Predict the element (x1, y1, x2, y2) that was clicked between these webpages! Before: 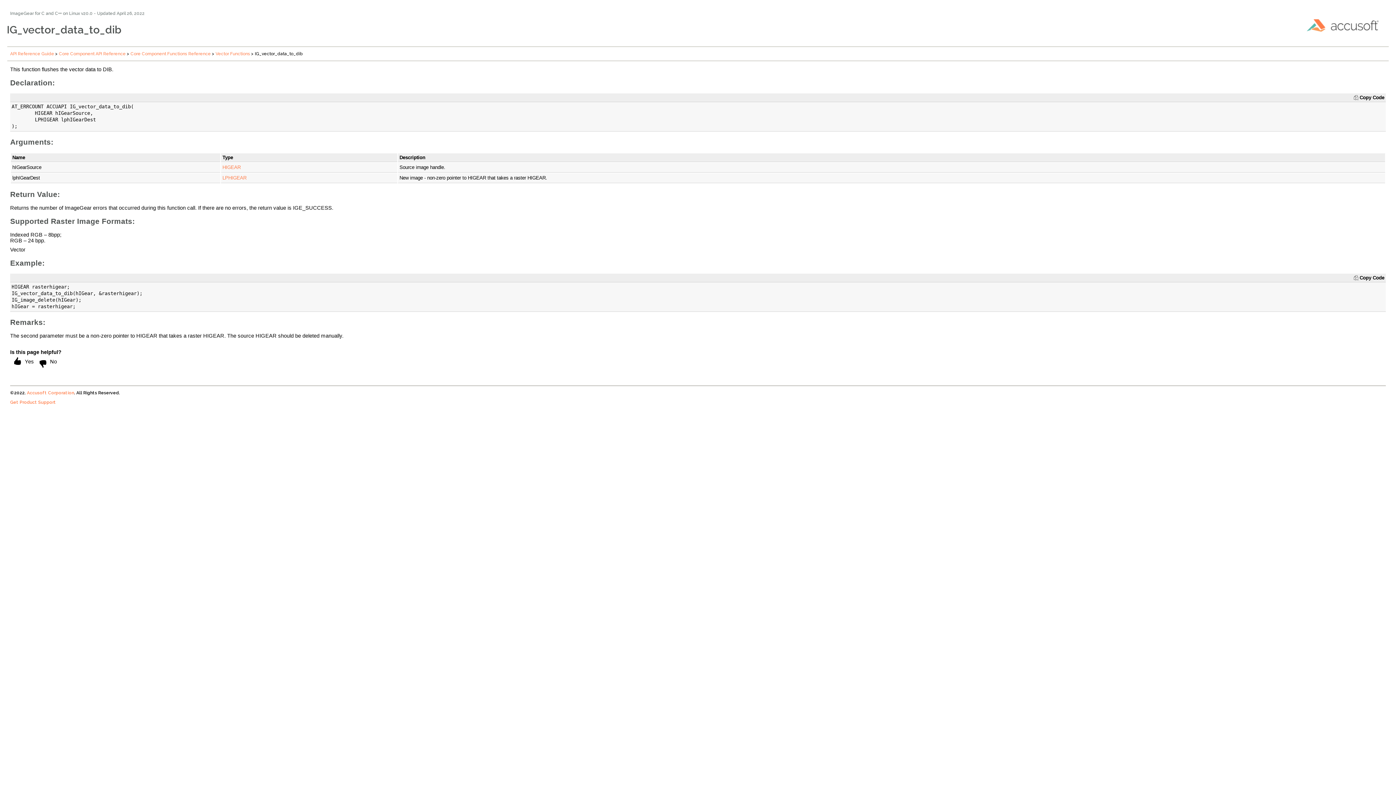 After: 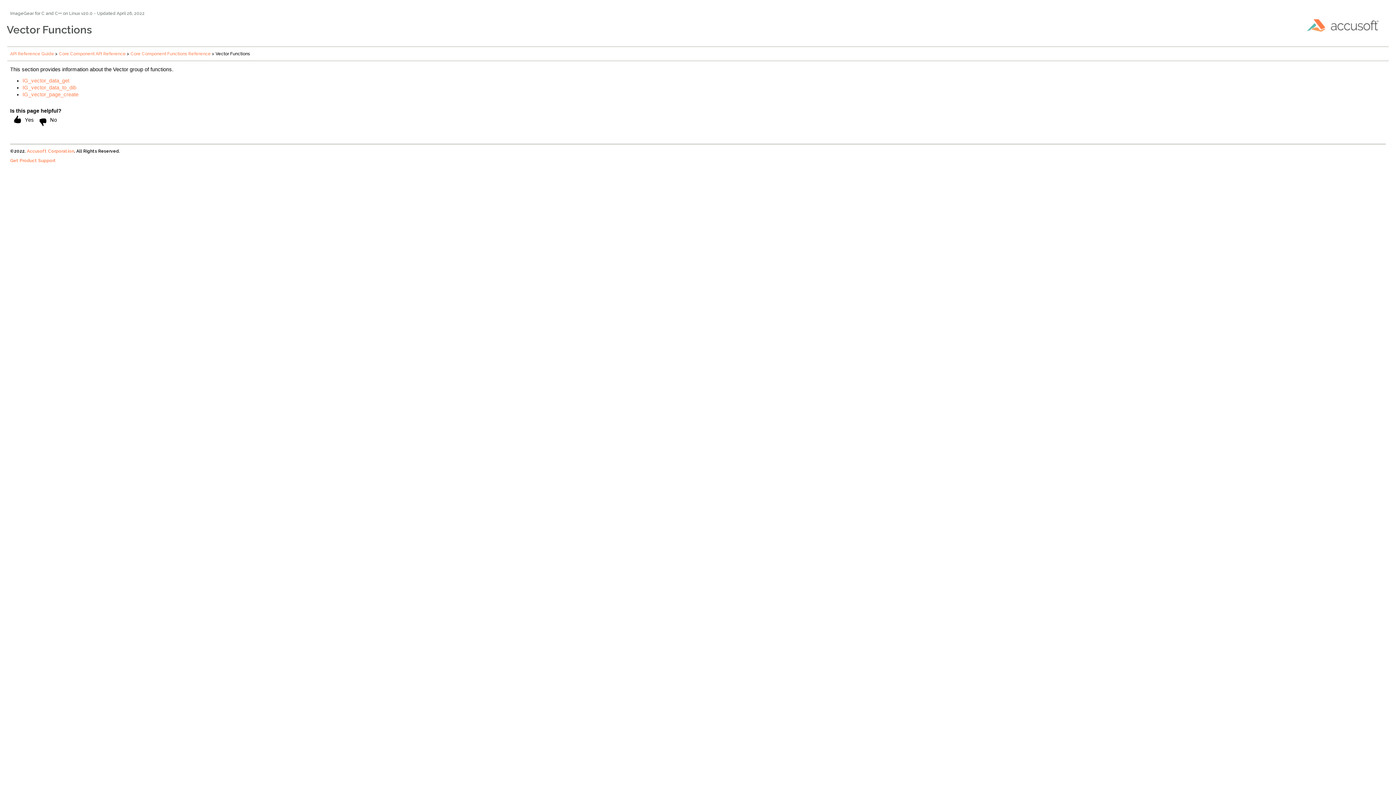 Action: bbox: (215, 51, 250, 56) label: Vector Functions